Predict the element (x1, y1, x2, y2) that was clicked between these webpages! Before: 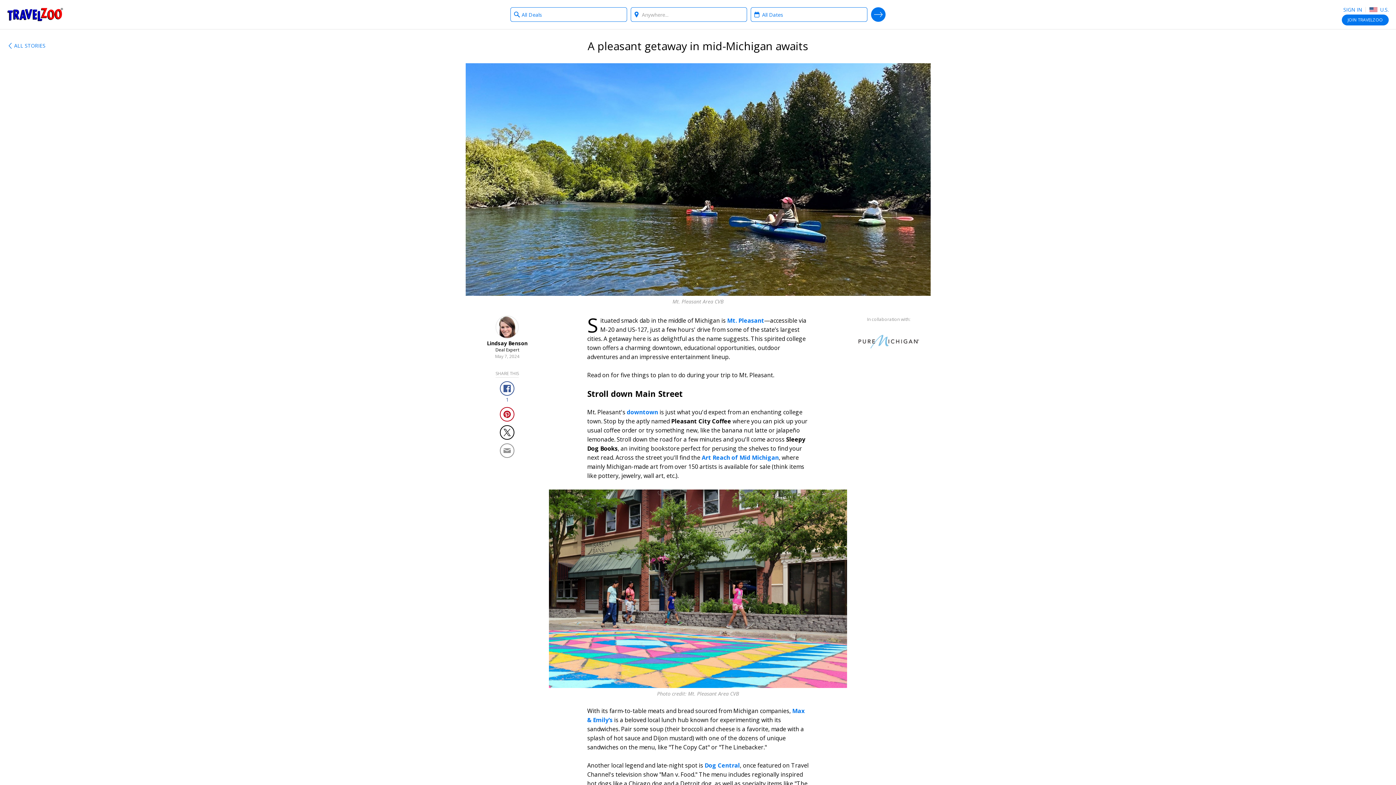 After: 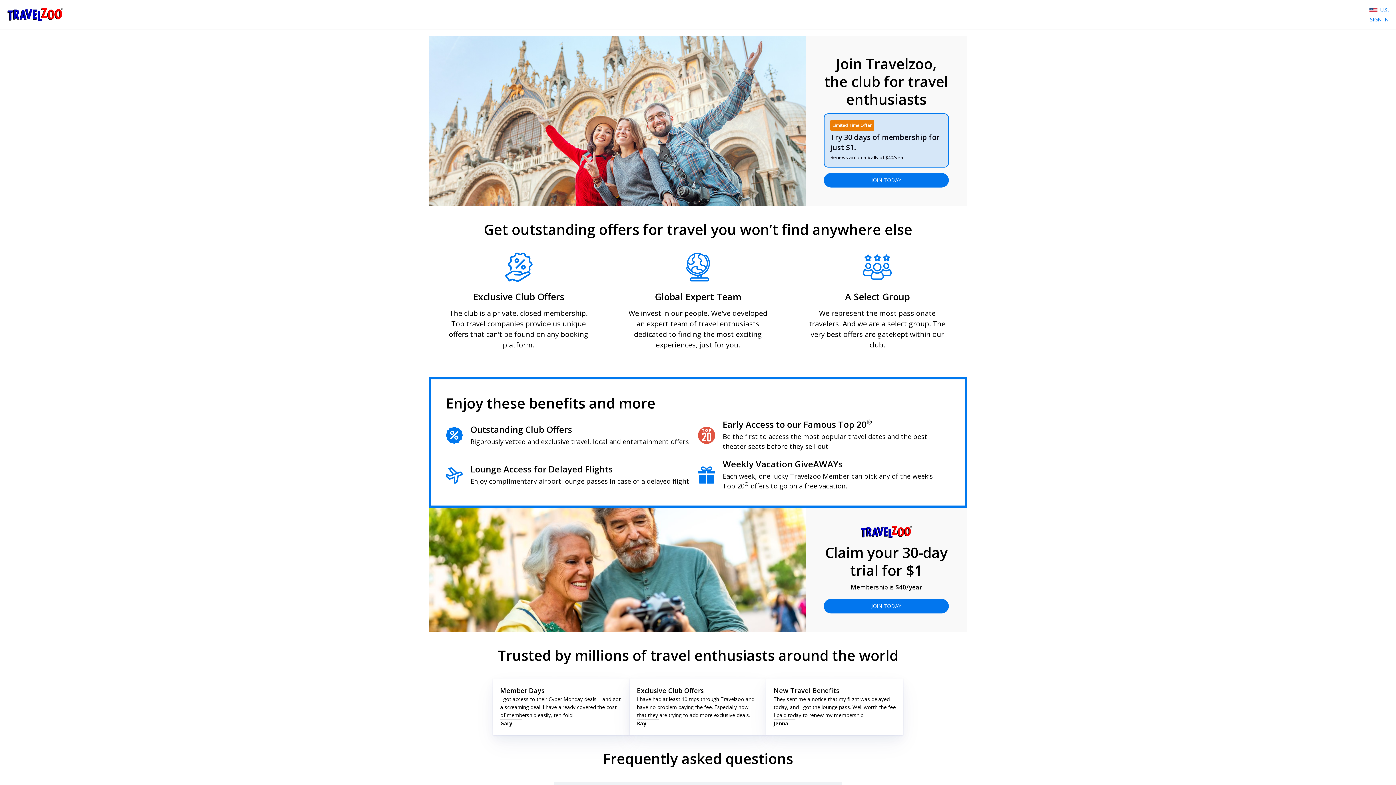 Action: bbox: (1342, 14, 1389, 25) label: JOIN TRAVELZOO